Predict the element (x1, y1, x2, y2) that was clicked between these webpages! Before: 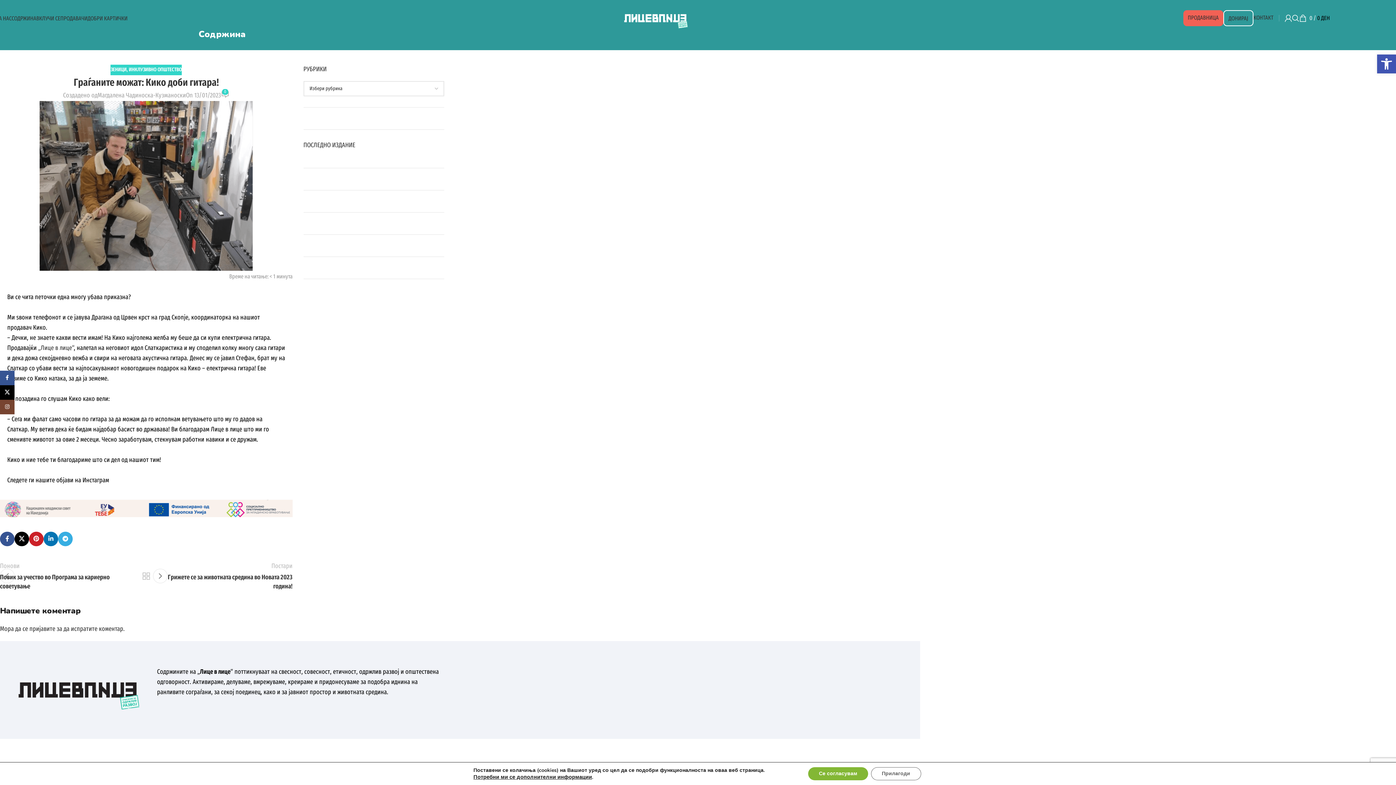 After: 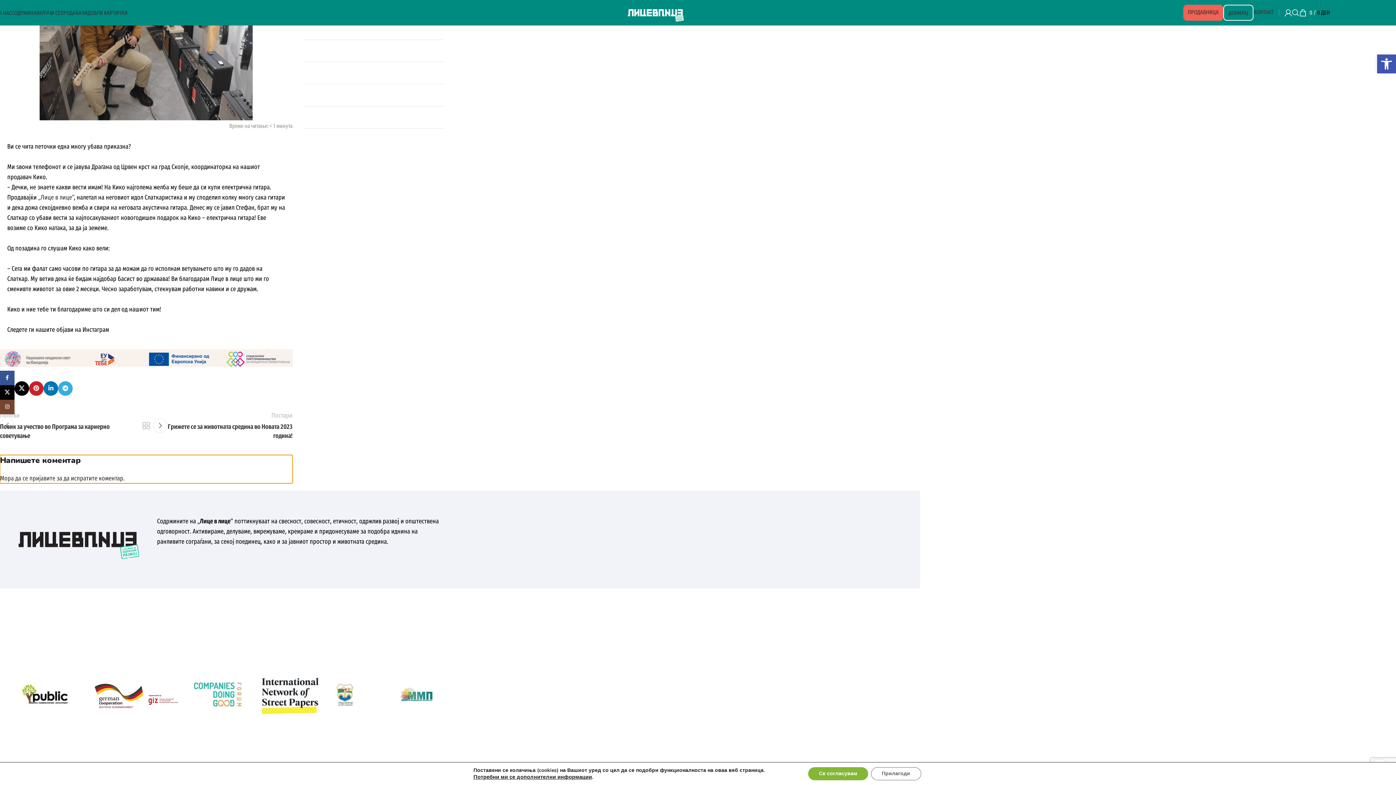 Action: label: 0 bbox: (220, 89, 229, 100)